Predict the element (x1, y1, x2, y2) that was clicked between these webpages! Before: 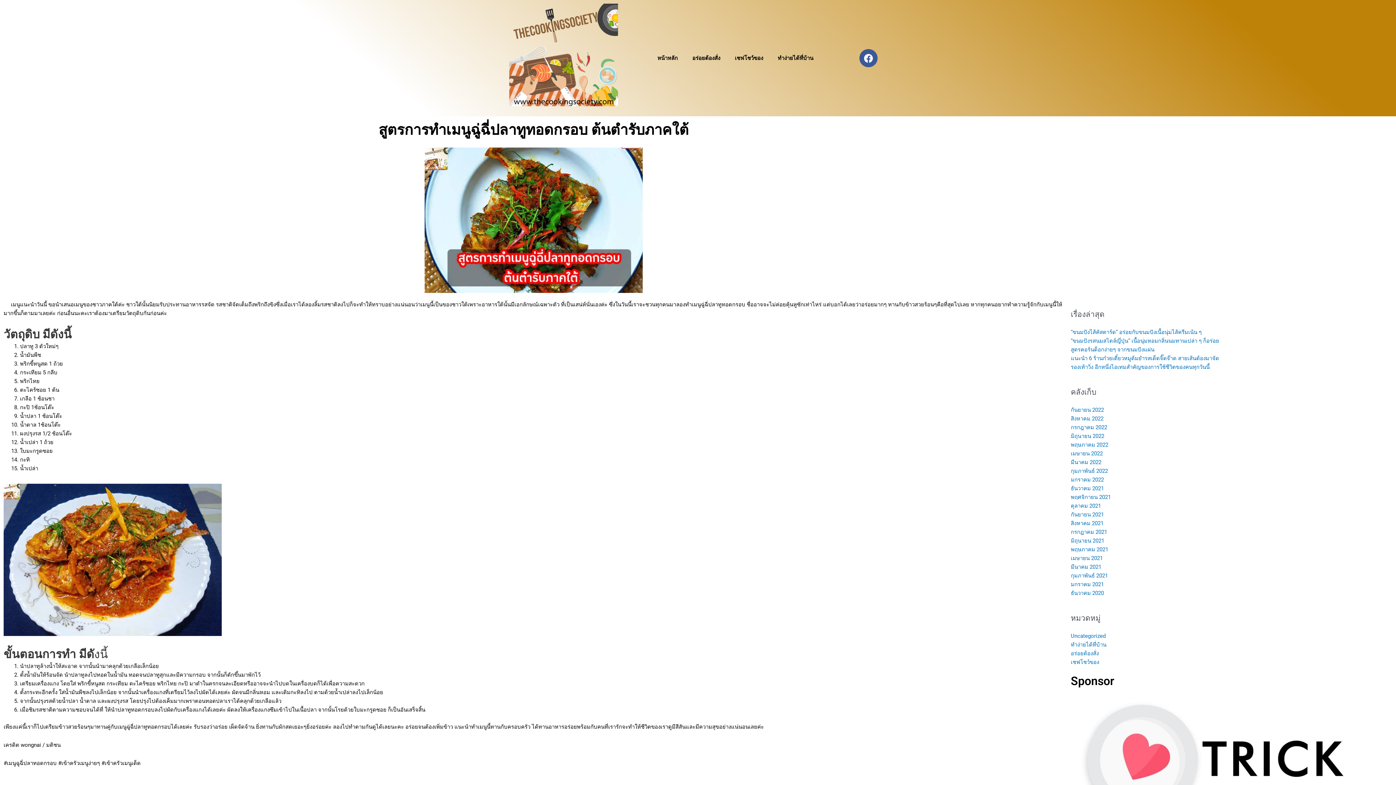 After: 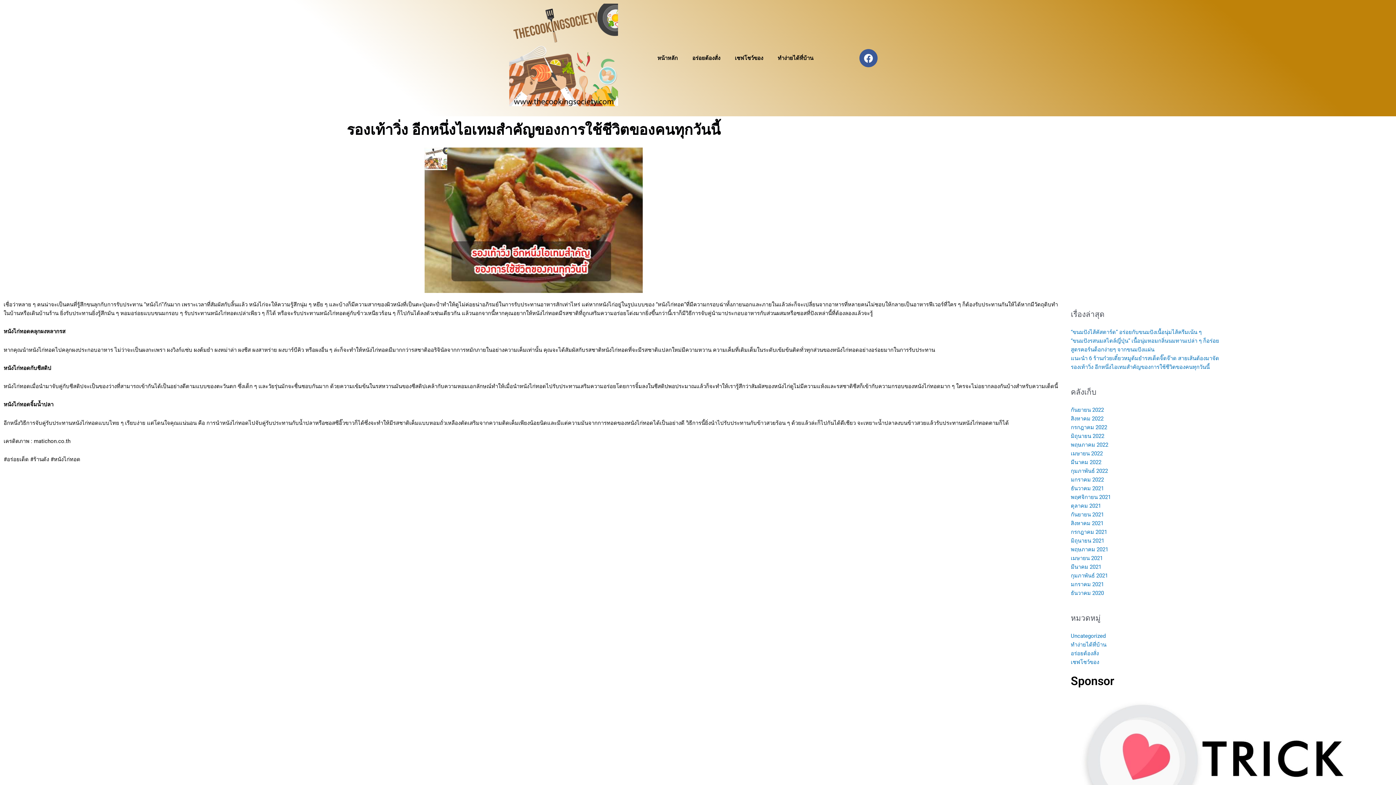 Action: bbox: (1071, 364, 1209, 370) label: รองเท้าวิ่ง อีกหนึ่งไอเทมสำคัญของการใช้ชีวิตของคนทุกวันนี้